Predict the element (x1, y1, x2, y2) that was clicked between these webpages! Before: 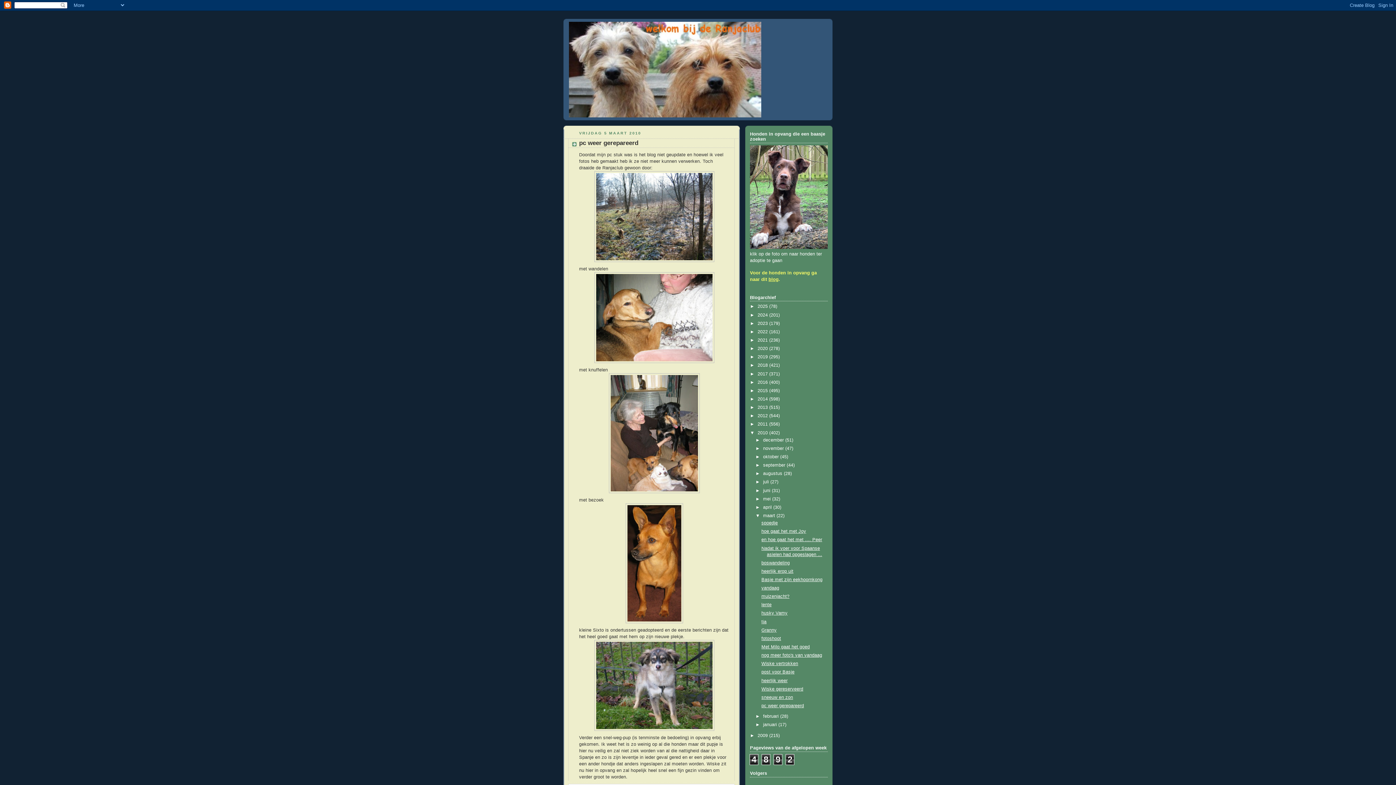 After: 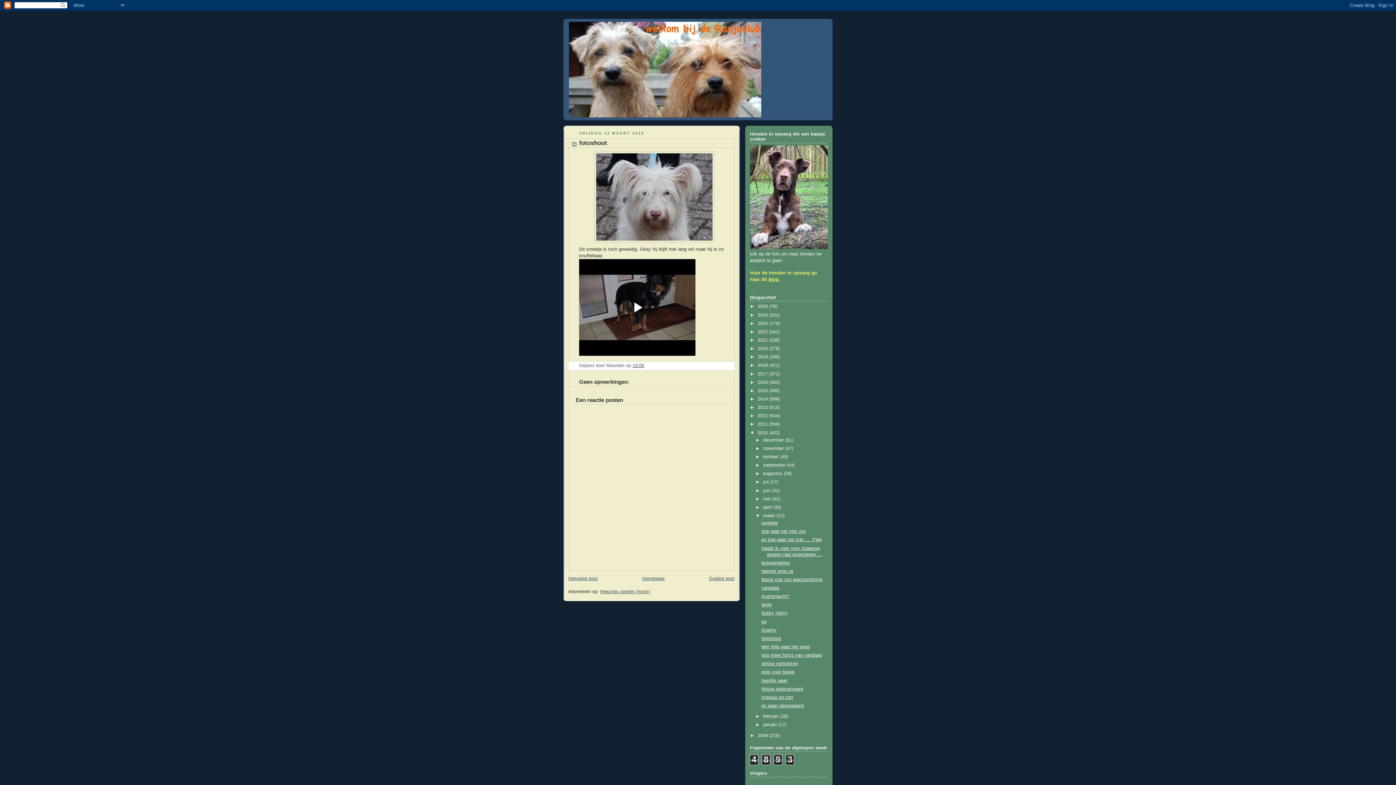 Action: bbox: (761, 636, 781, 641) label: fotoshoot